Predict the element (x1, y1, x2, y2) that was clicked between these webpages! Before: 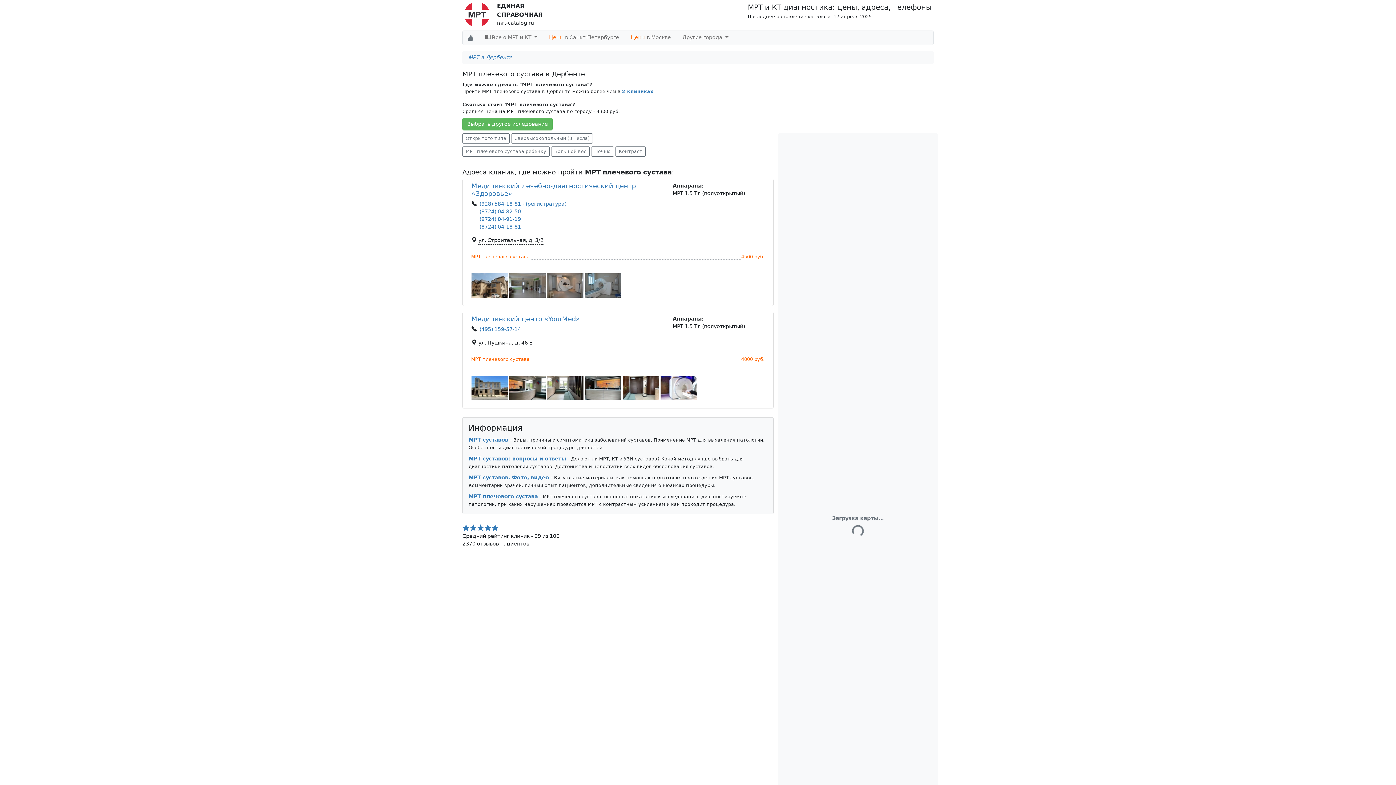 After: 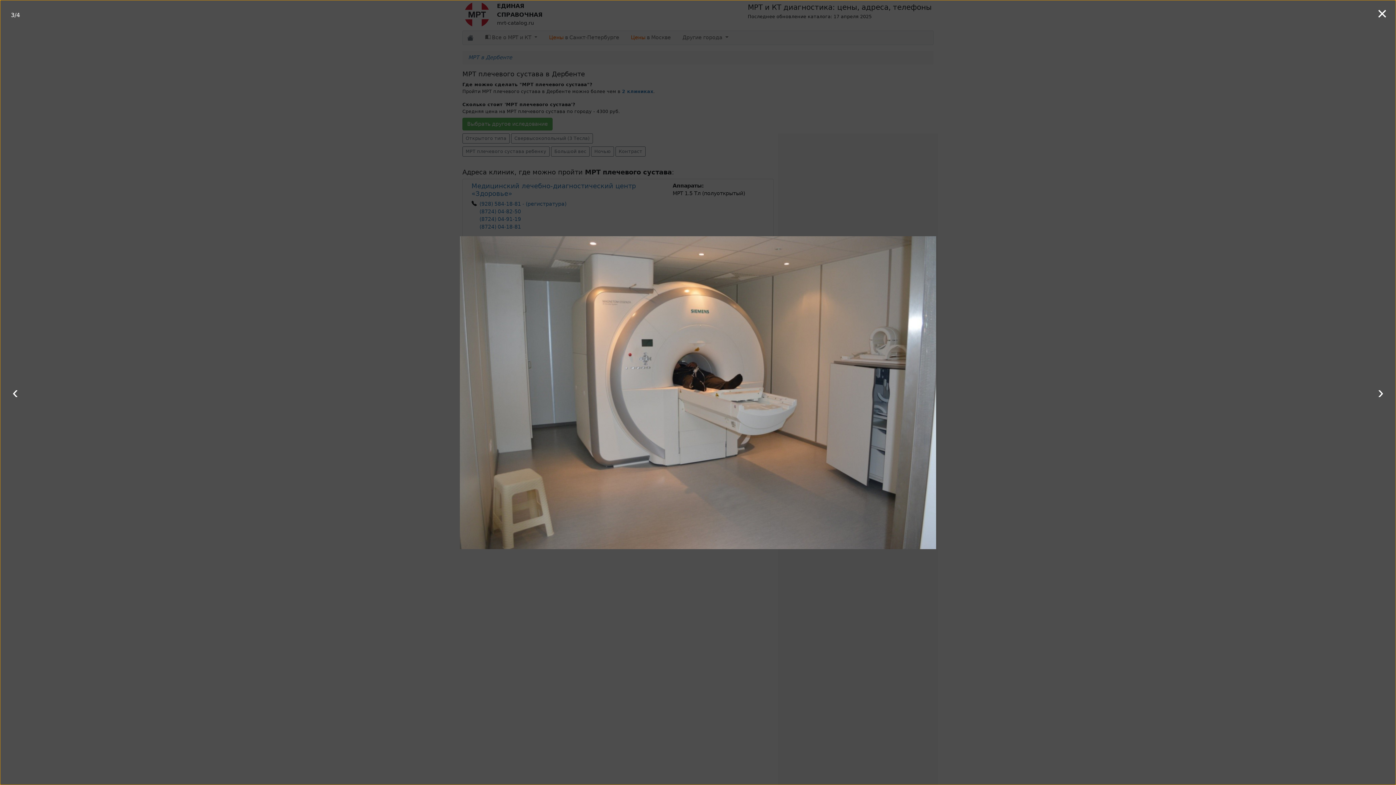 Action: bbox: (547, 273, 583, 297)